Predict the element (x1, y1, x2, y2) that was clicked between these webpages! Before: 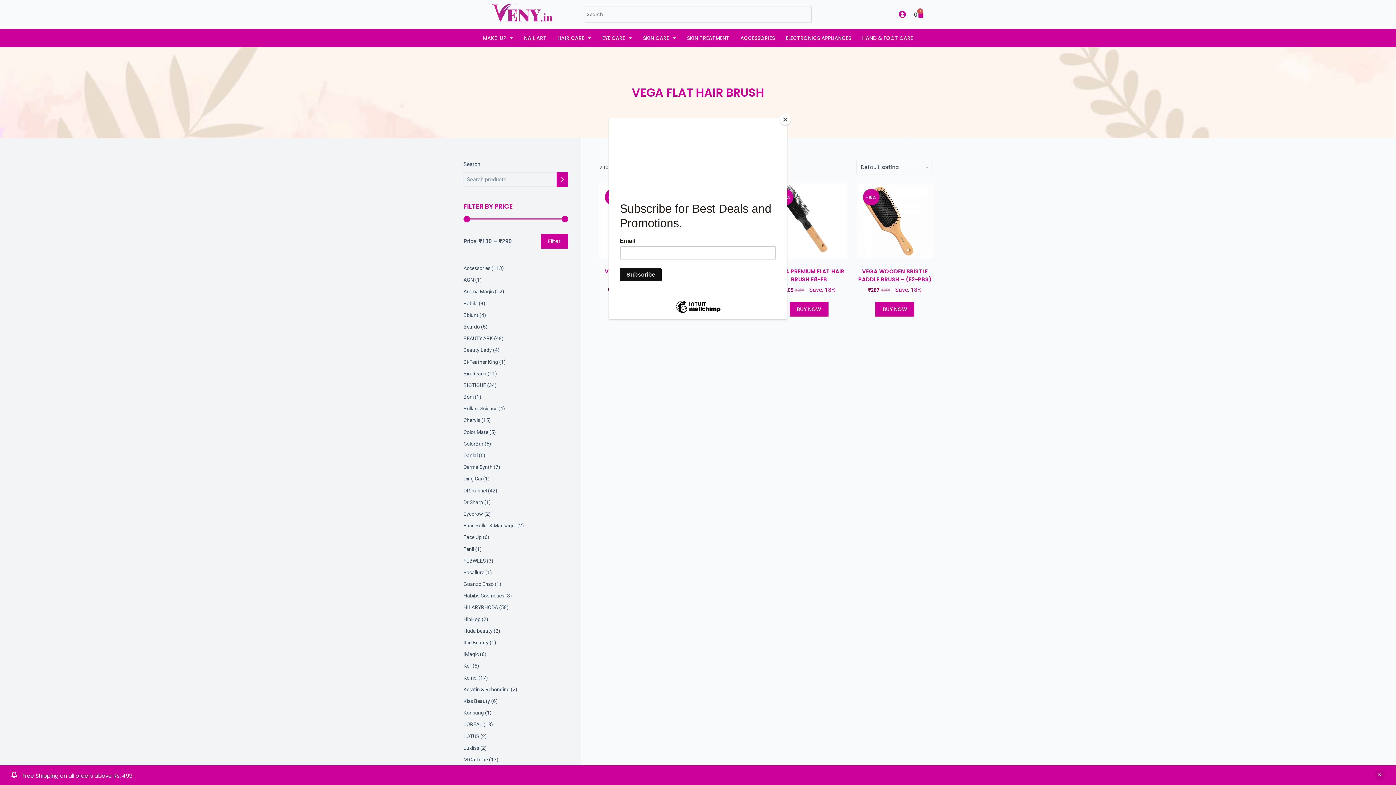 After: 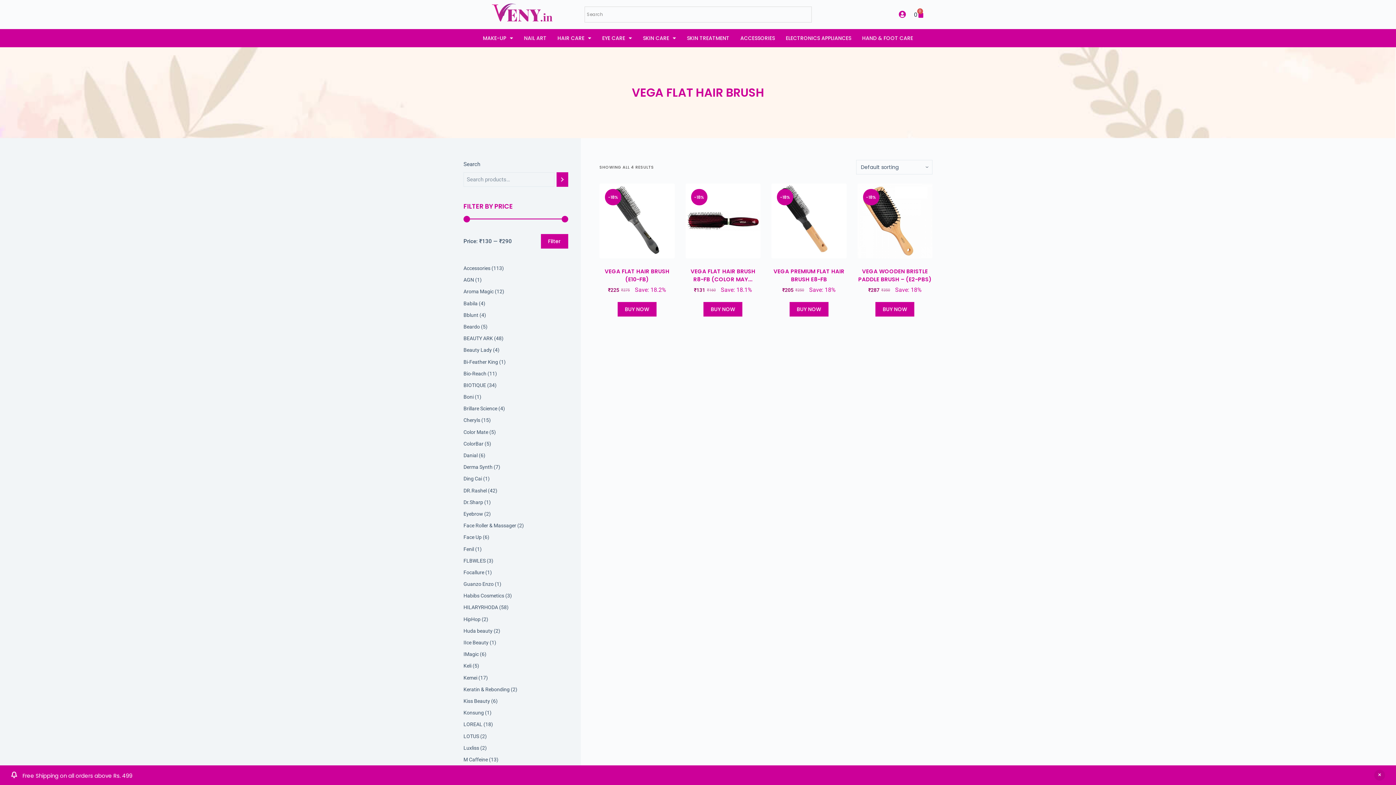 Action: label: Close bbox: (780, 114, 790, 125)